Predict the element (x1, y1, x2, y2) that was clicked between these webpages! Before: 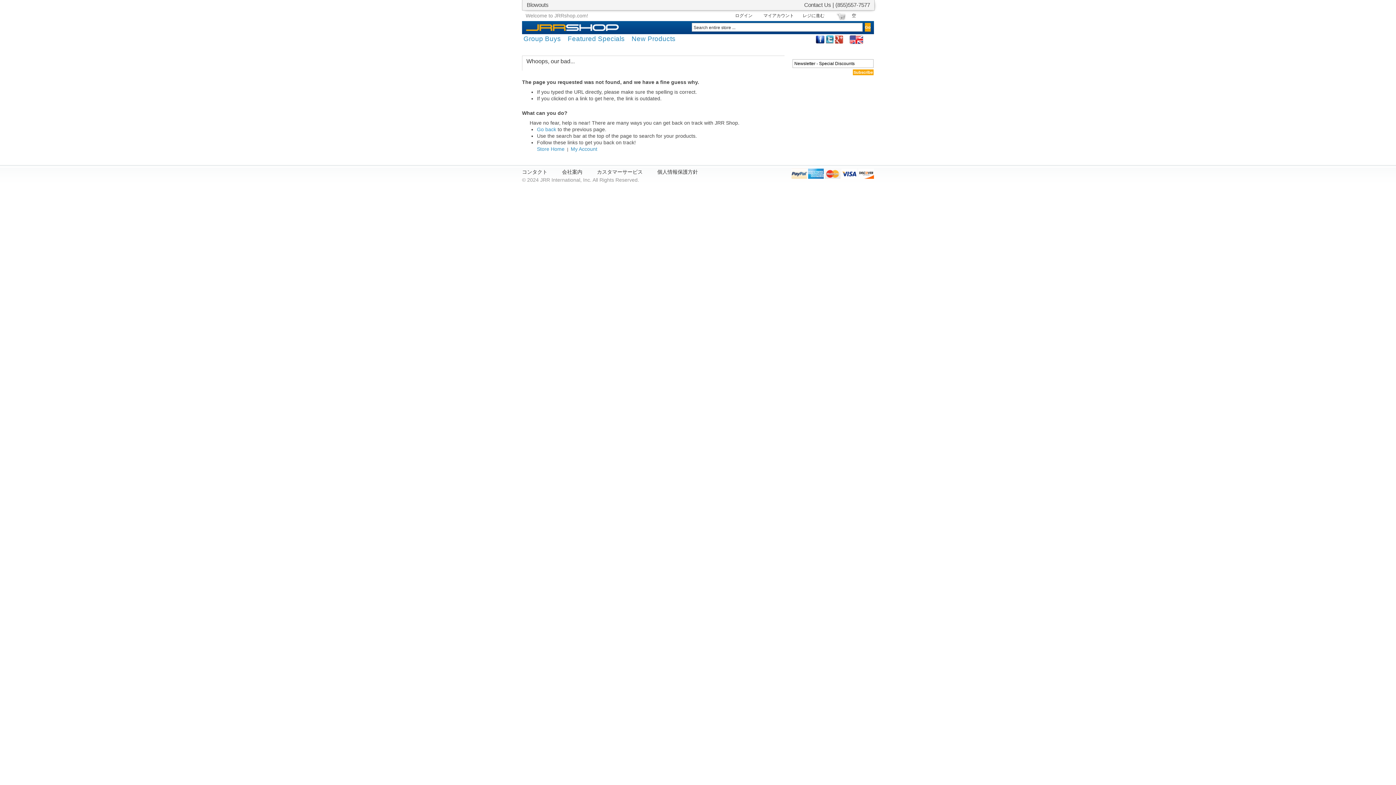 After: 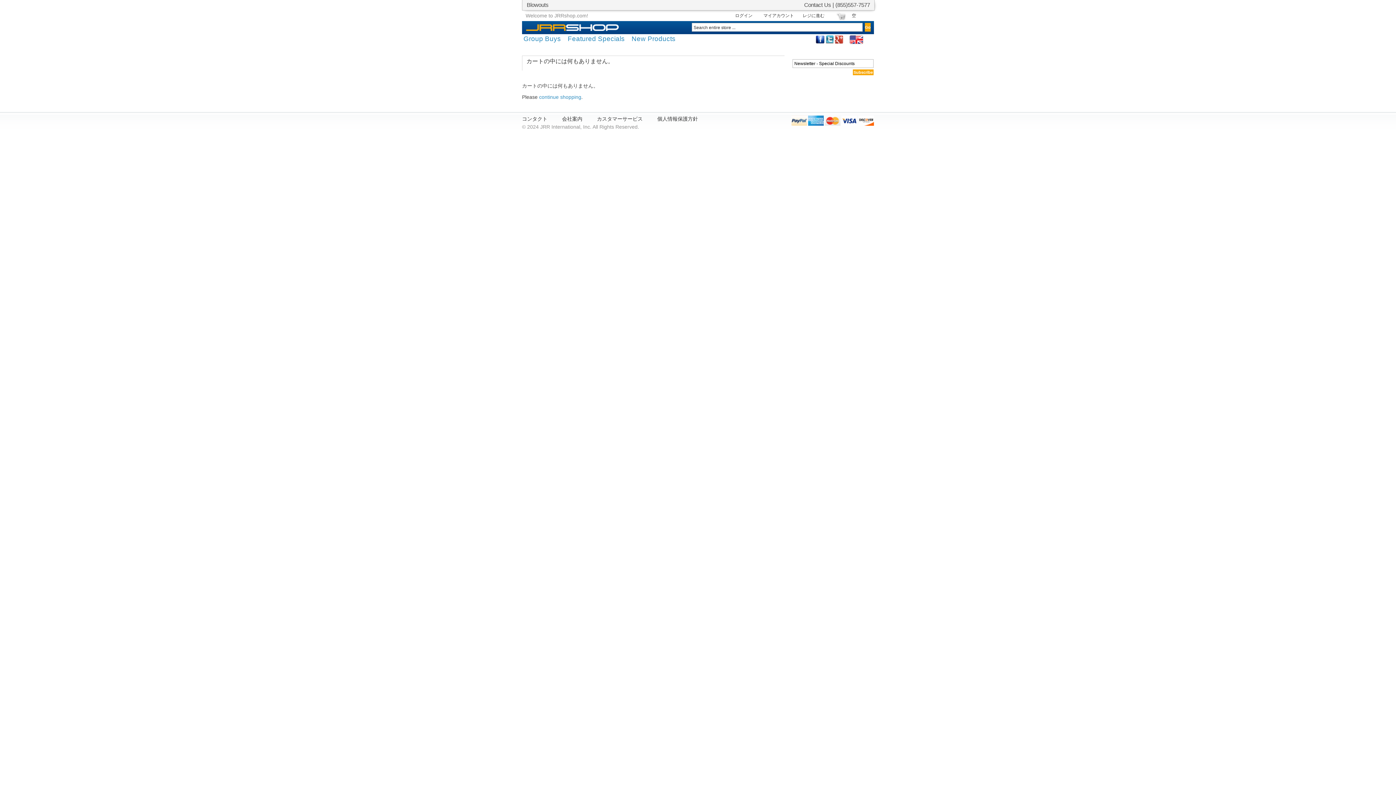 Action: label: レジに進む bbox: (802, 13, 824, 18)